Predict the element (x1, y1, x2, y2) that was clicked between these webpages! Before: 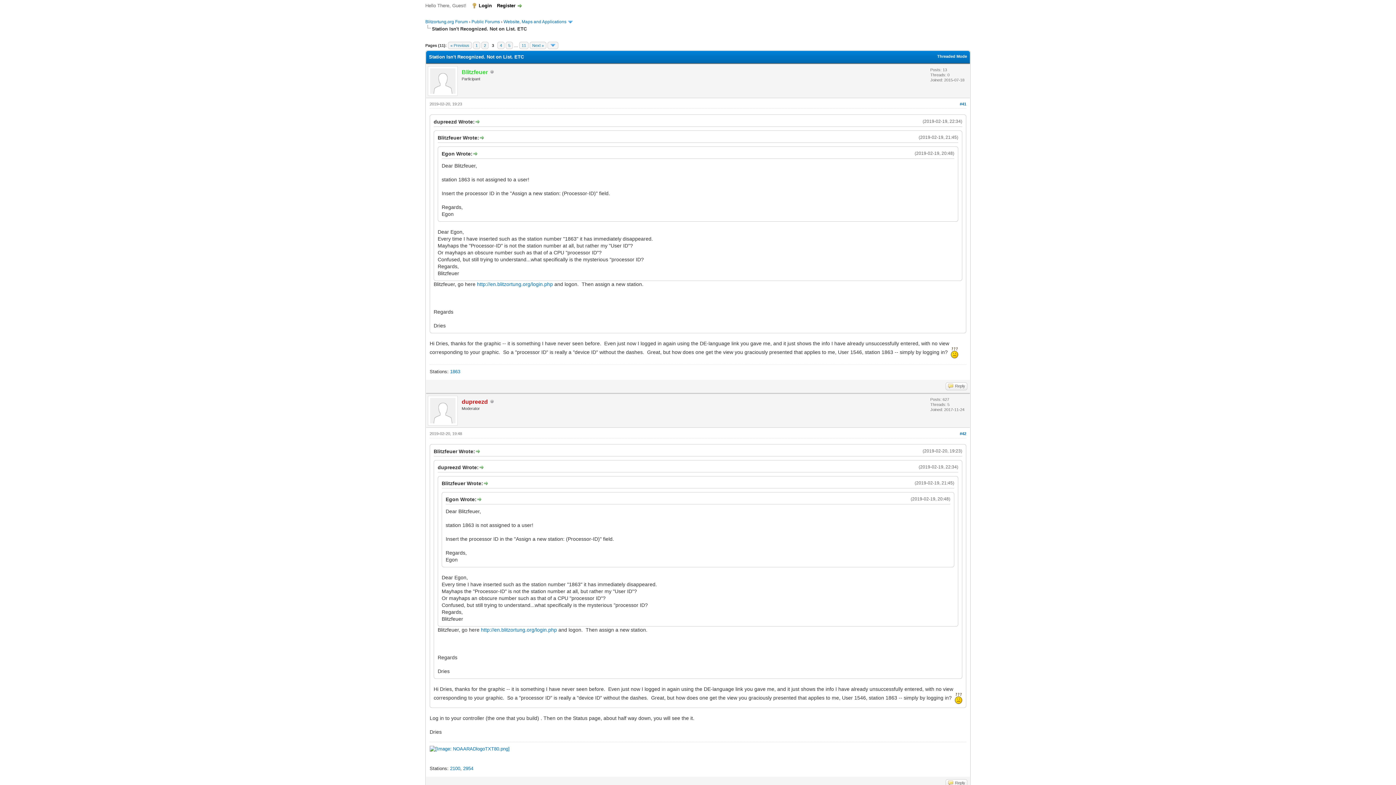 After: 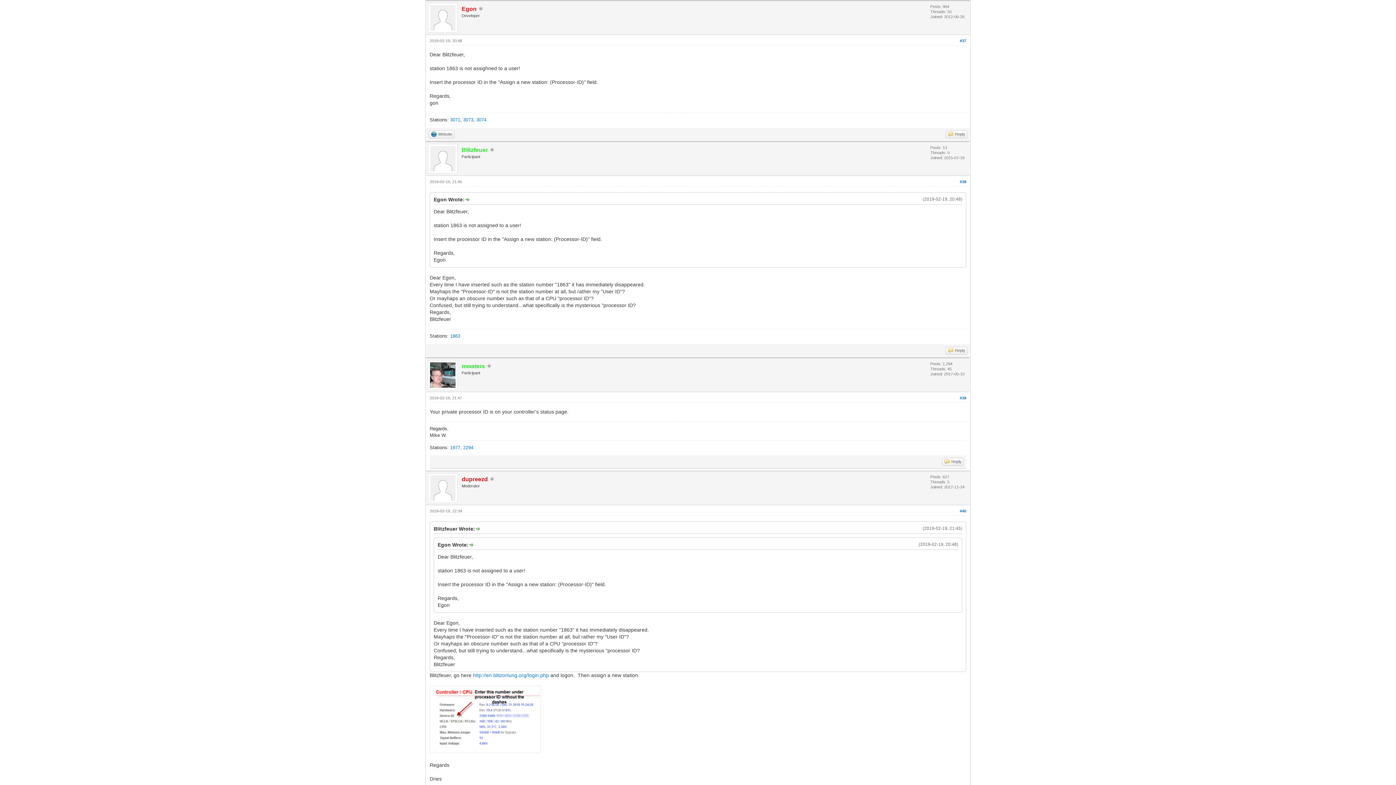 Action: bbox: (476, 496, 481, 502)